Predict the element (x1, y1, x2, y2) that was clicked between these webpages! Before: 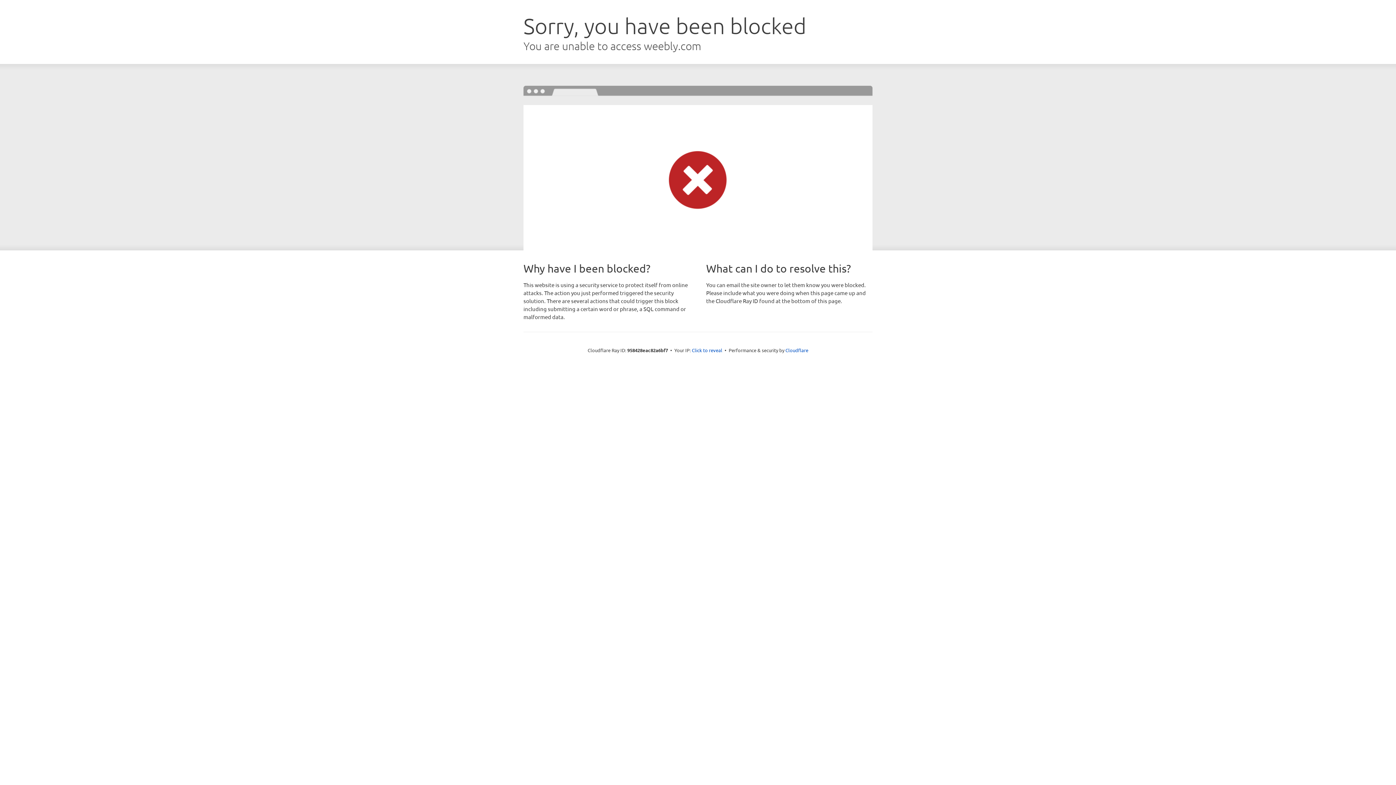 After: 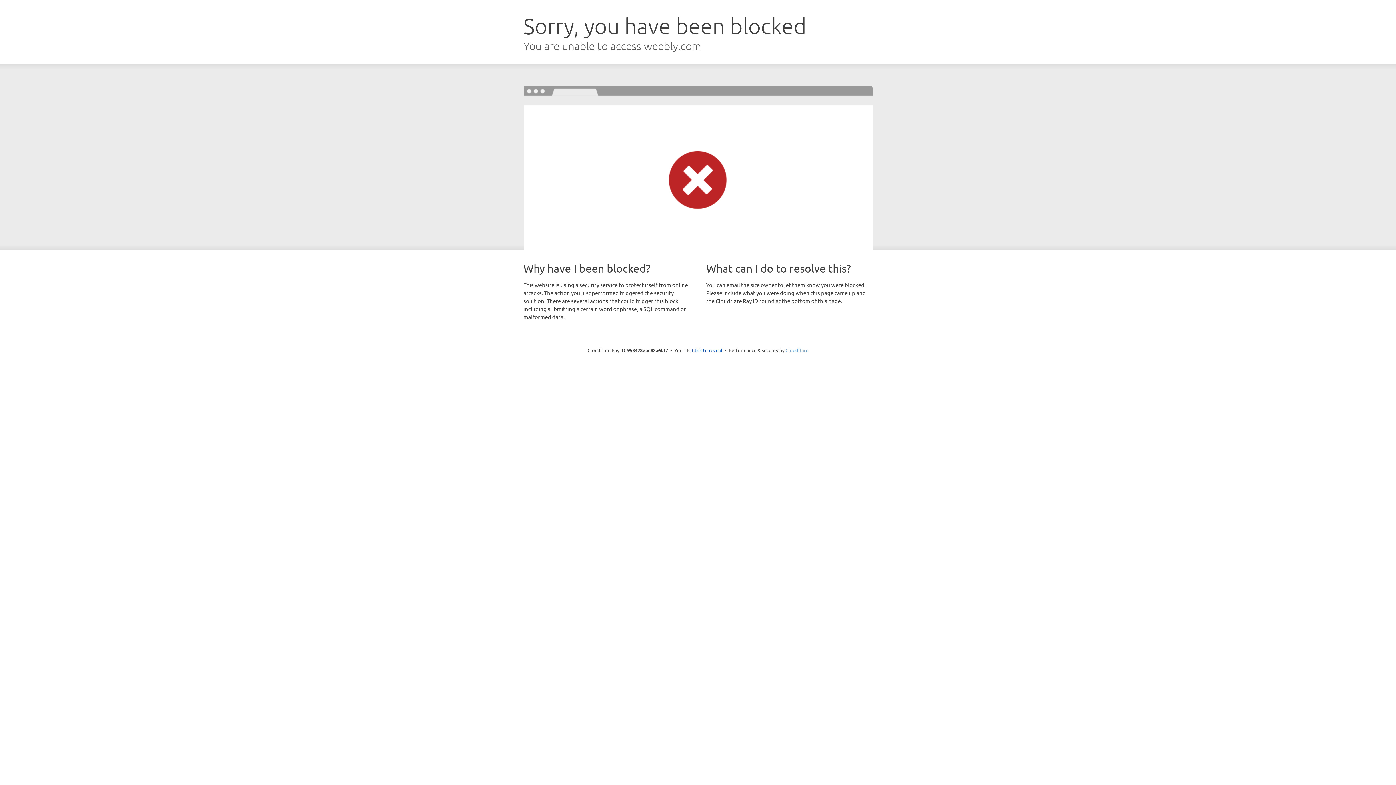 Action: label: Cloudflare bbox: (785, 347, 808, 353)